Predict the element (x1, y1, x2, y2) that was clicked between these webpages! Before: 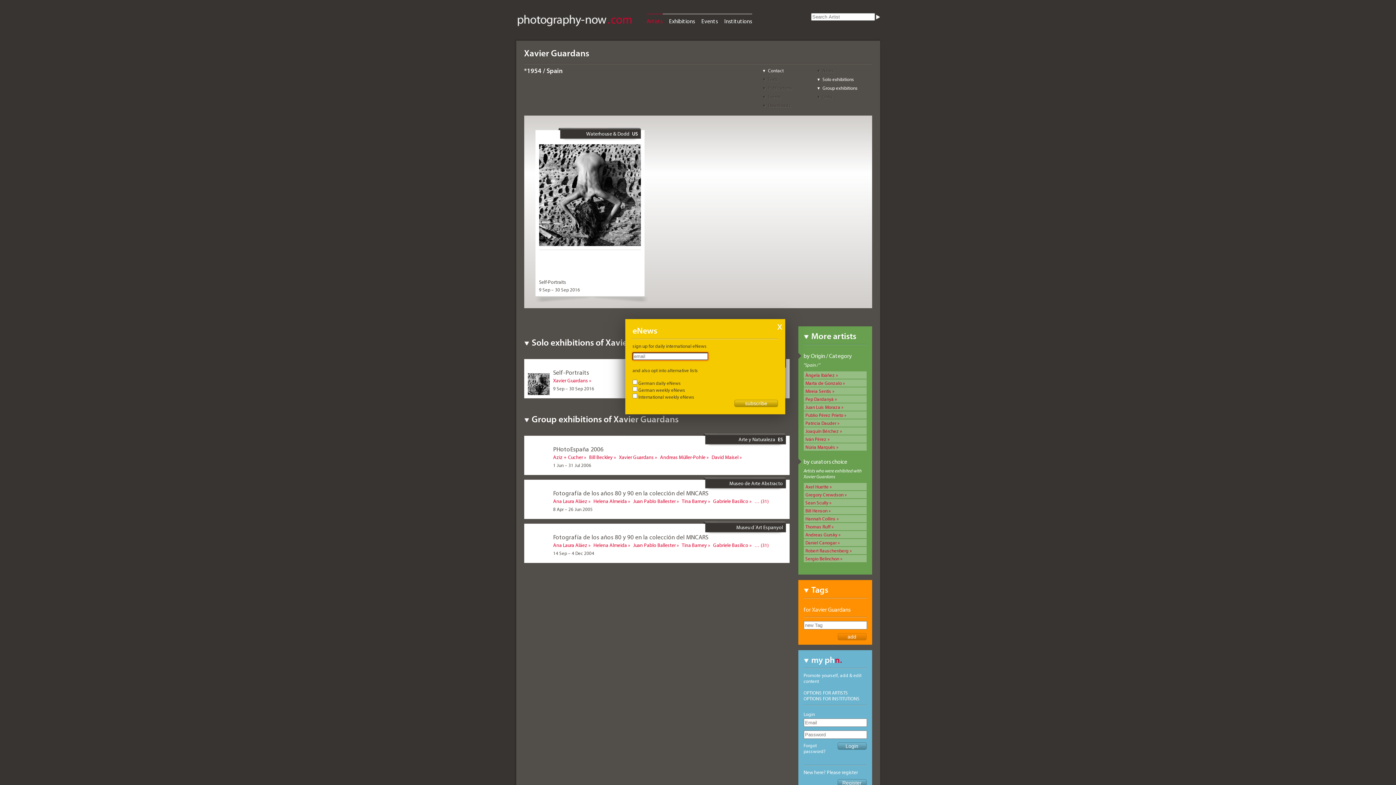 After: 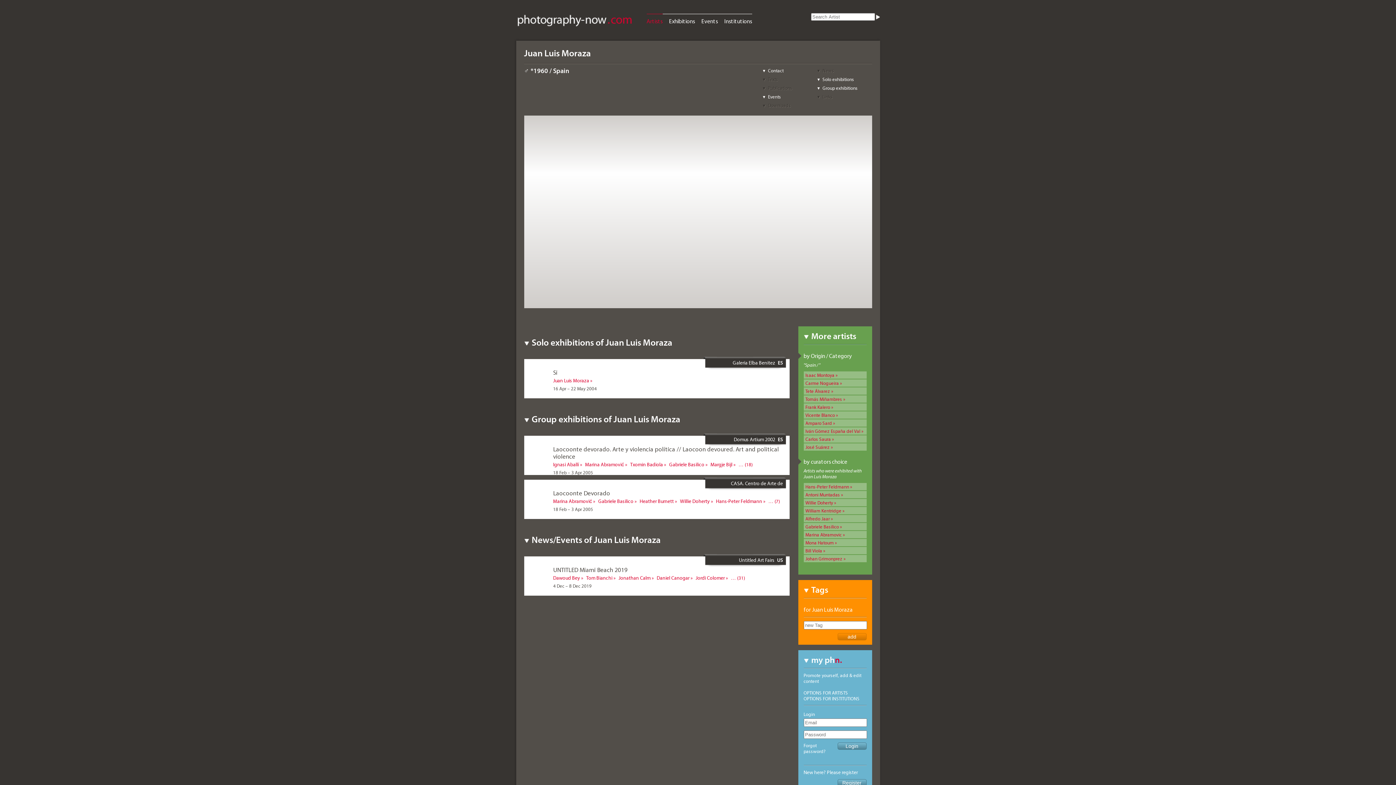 Action: label: Juan Luis Moraza bbox: (805, 404, 843, 410)